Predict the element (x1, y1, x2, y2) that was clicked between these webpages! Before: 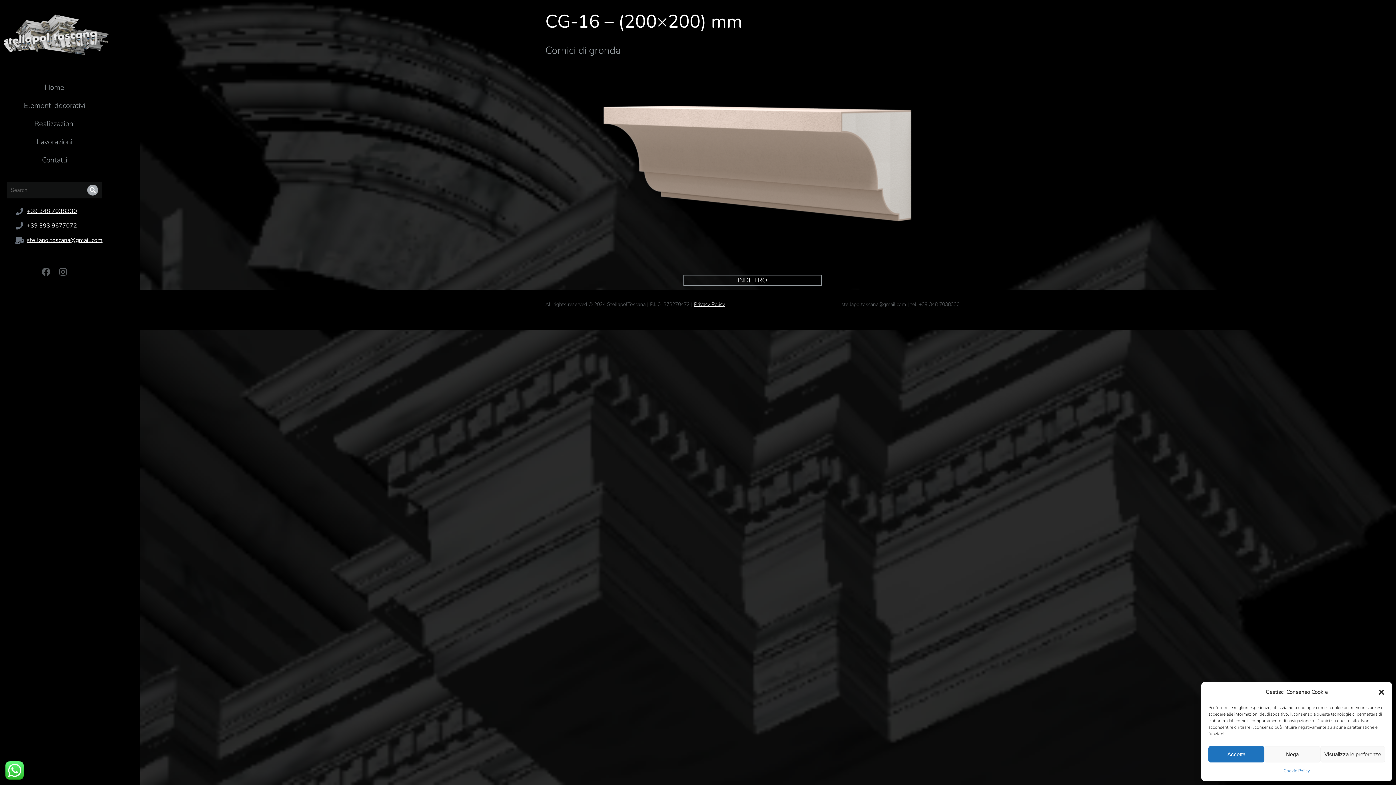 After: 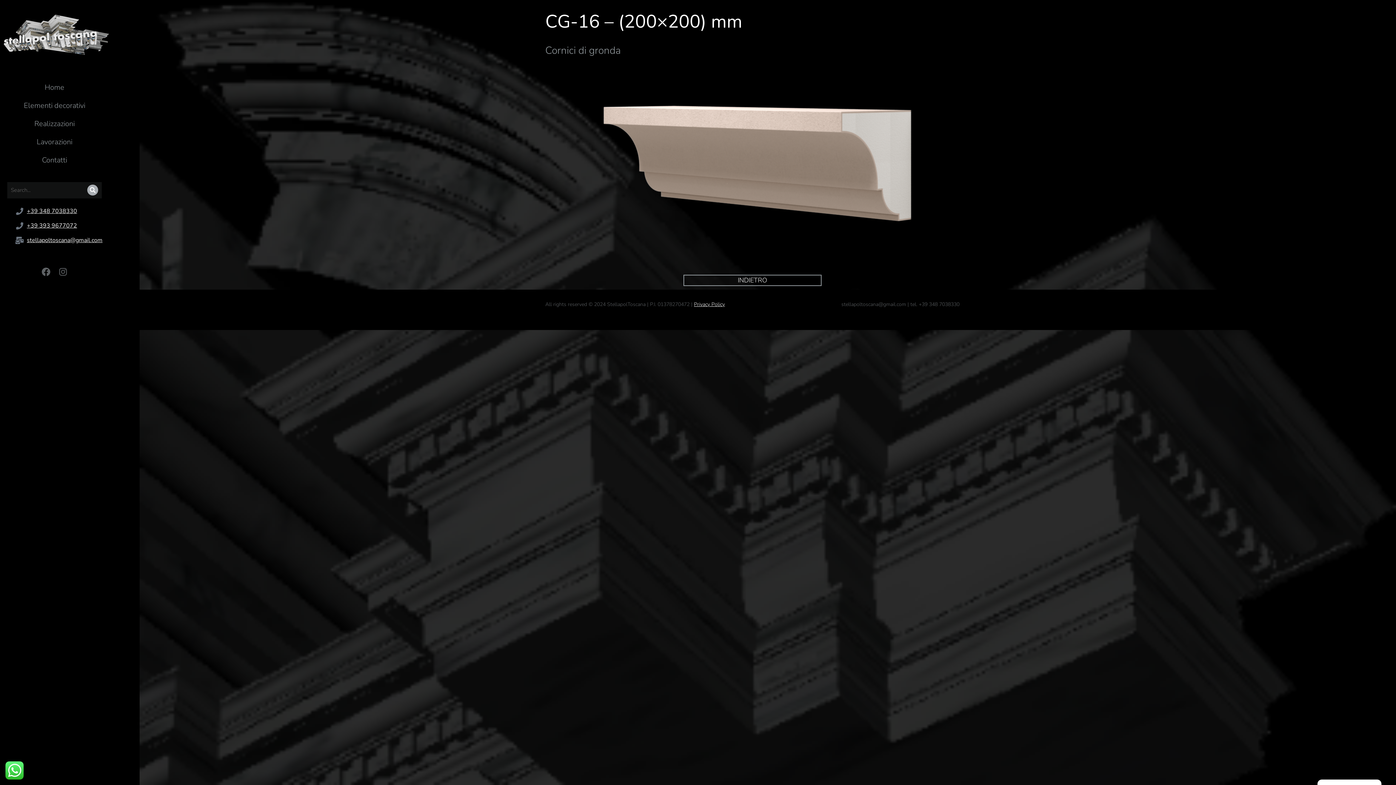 Action: label: Nega bbox: (1264, 746, 1320, 762)